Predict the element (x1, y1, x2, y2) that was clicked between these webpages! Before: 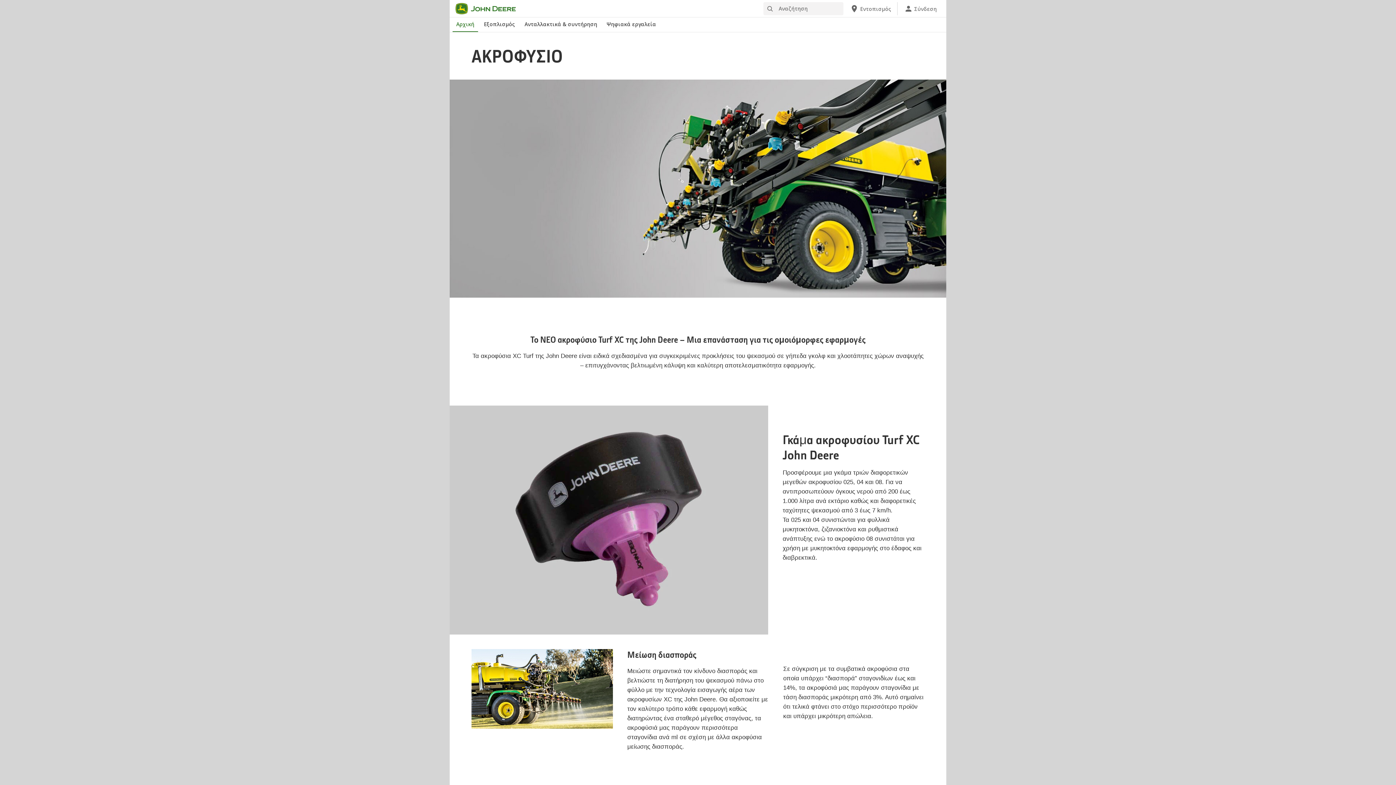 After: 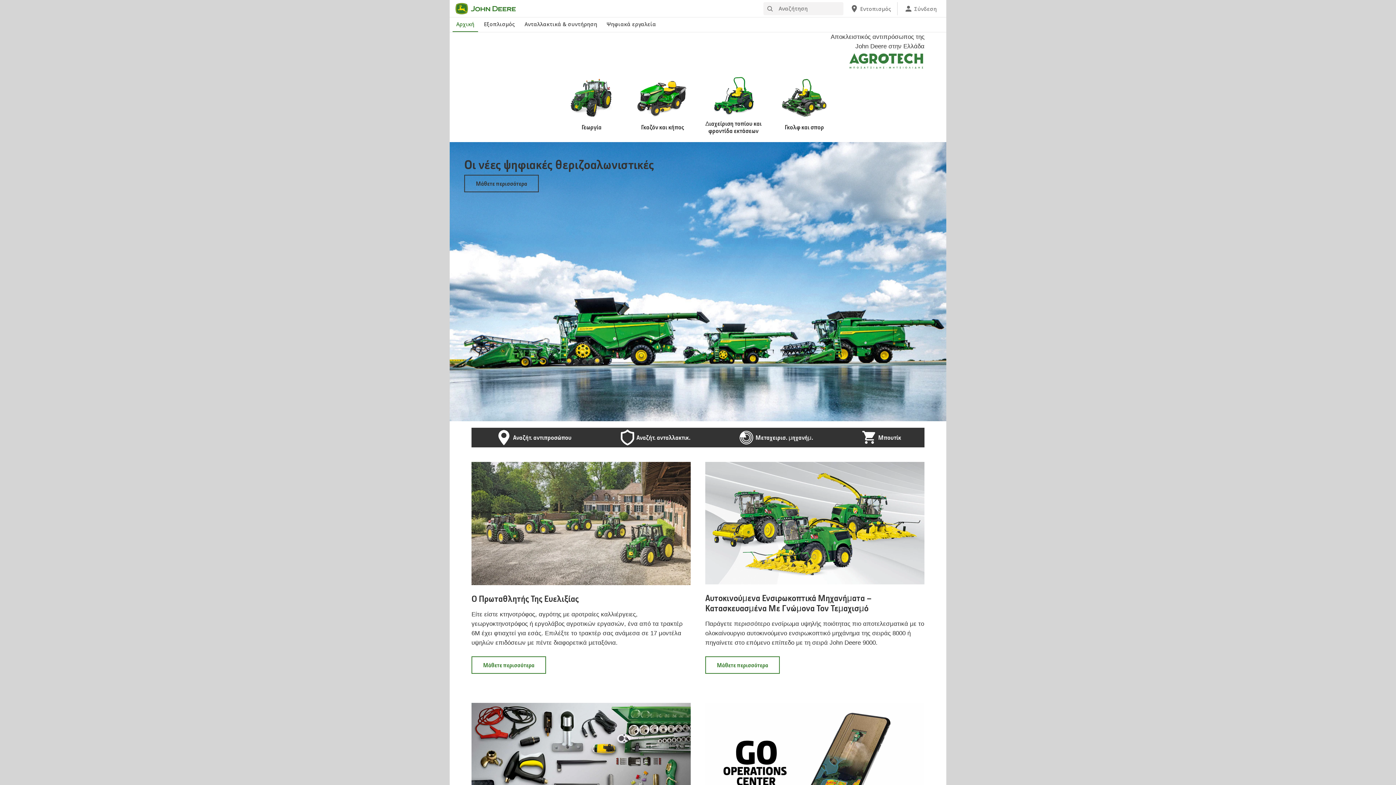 Action: bbox: (455, 2, 524, 14) label: John Deere